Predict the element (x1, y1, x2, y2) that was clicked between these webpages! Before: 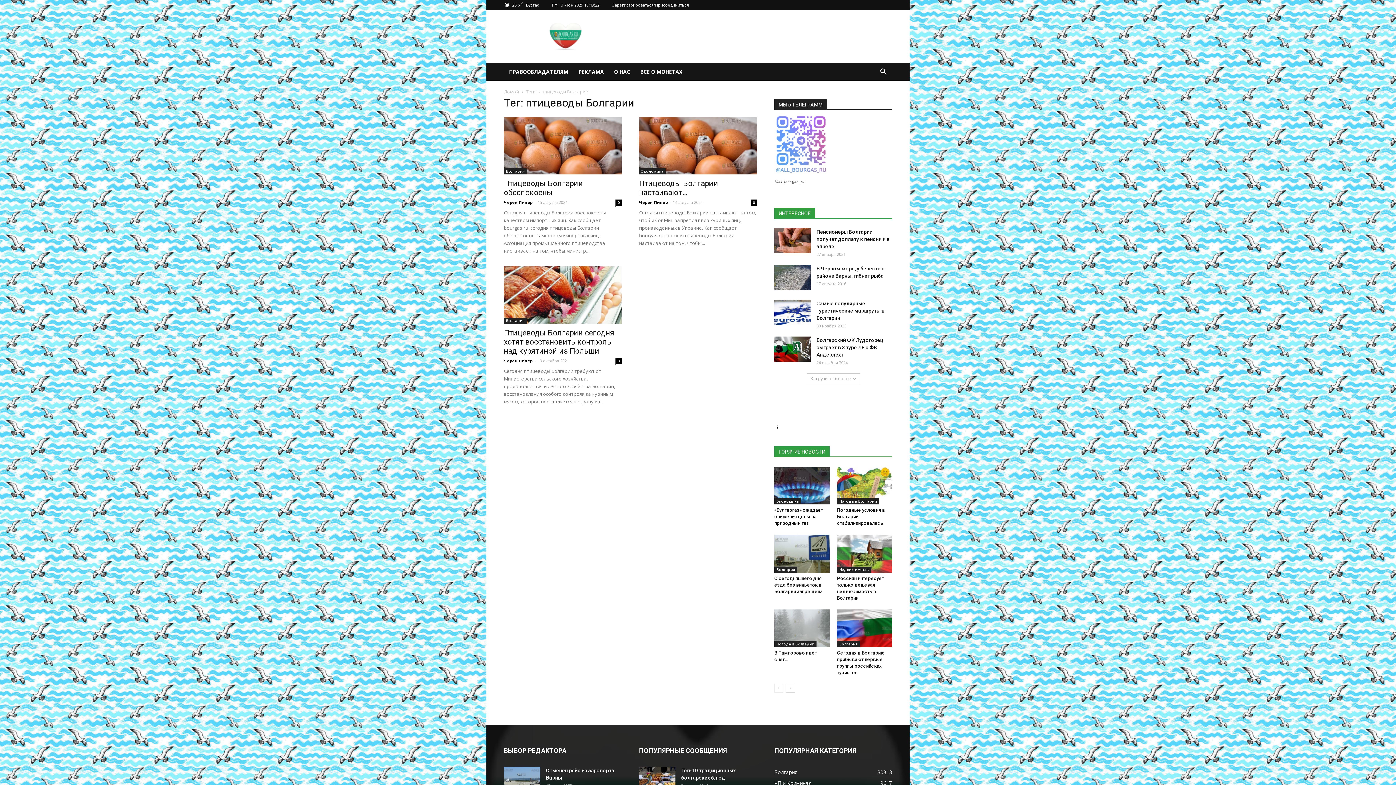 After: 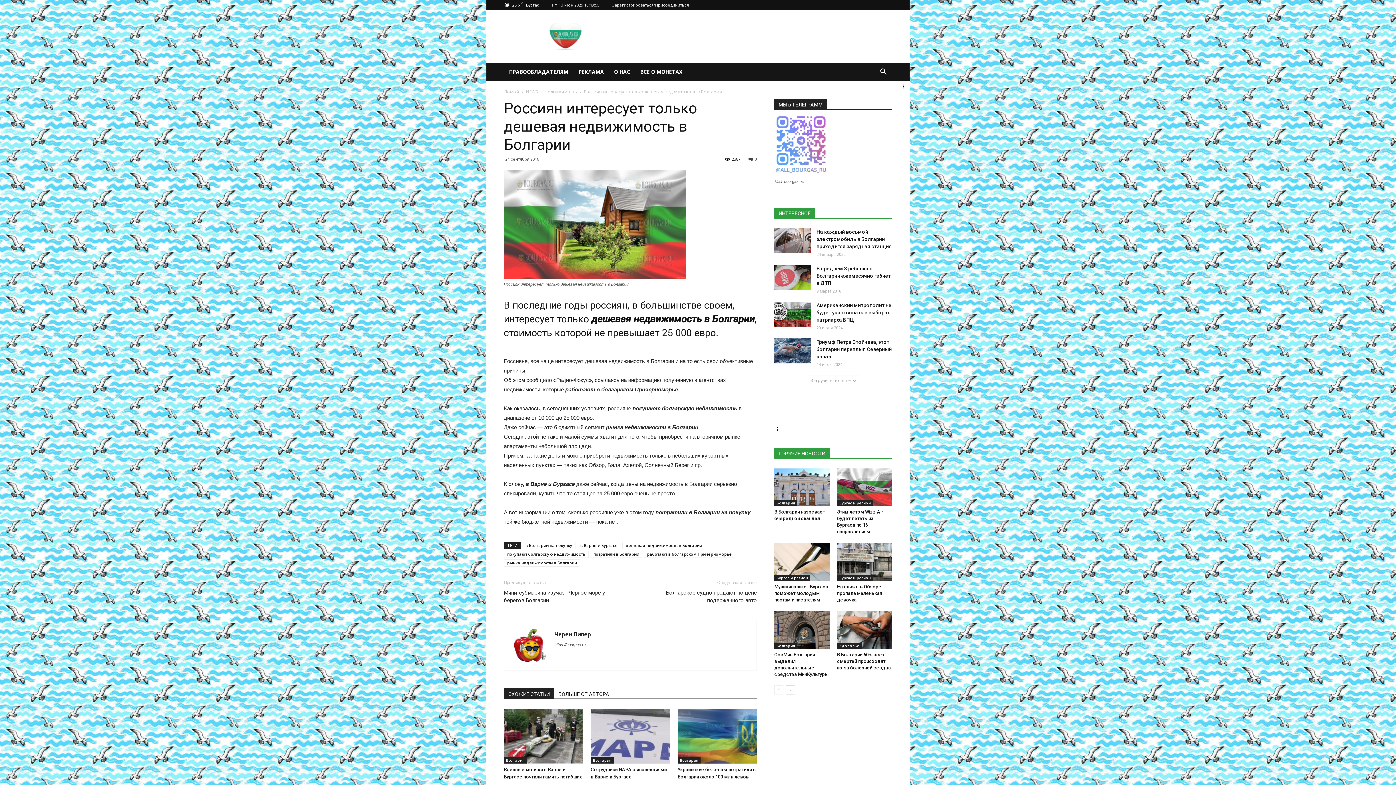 Action: bbox: (837, 535, 892, 572)